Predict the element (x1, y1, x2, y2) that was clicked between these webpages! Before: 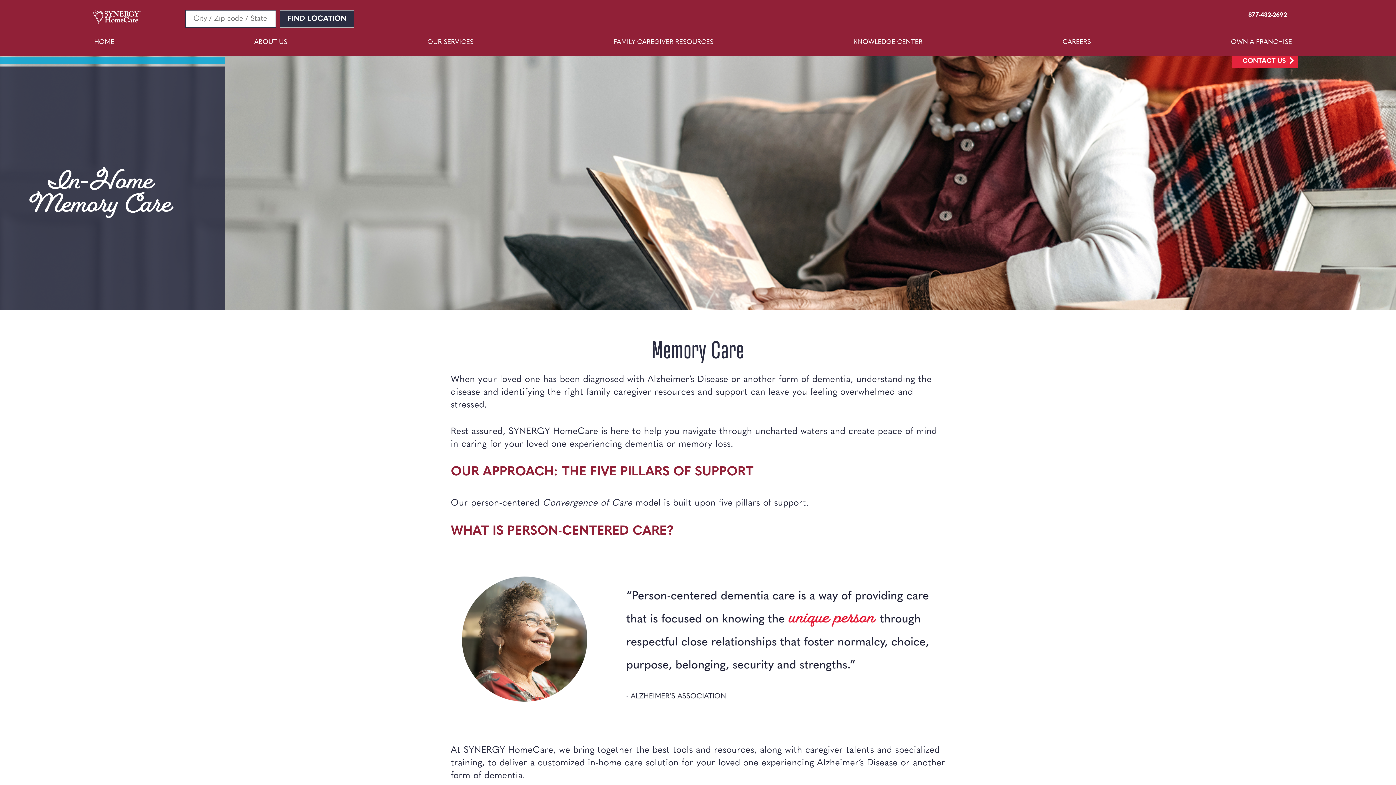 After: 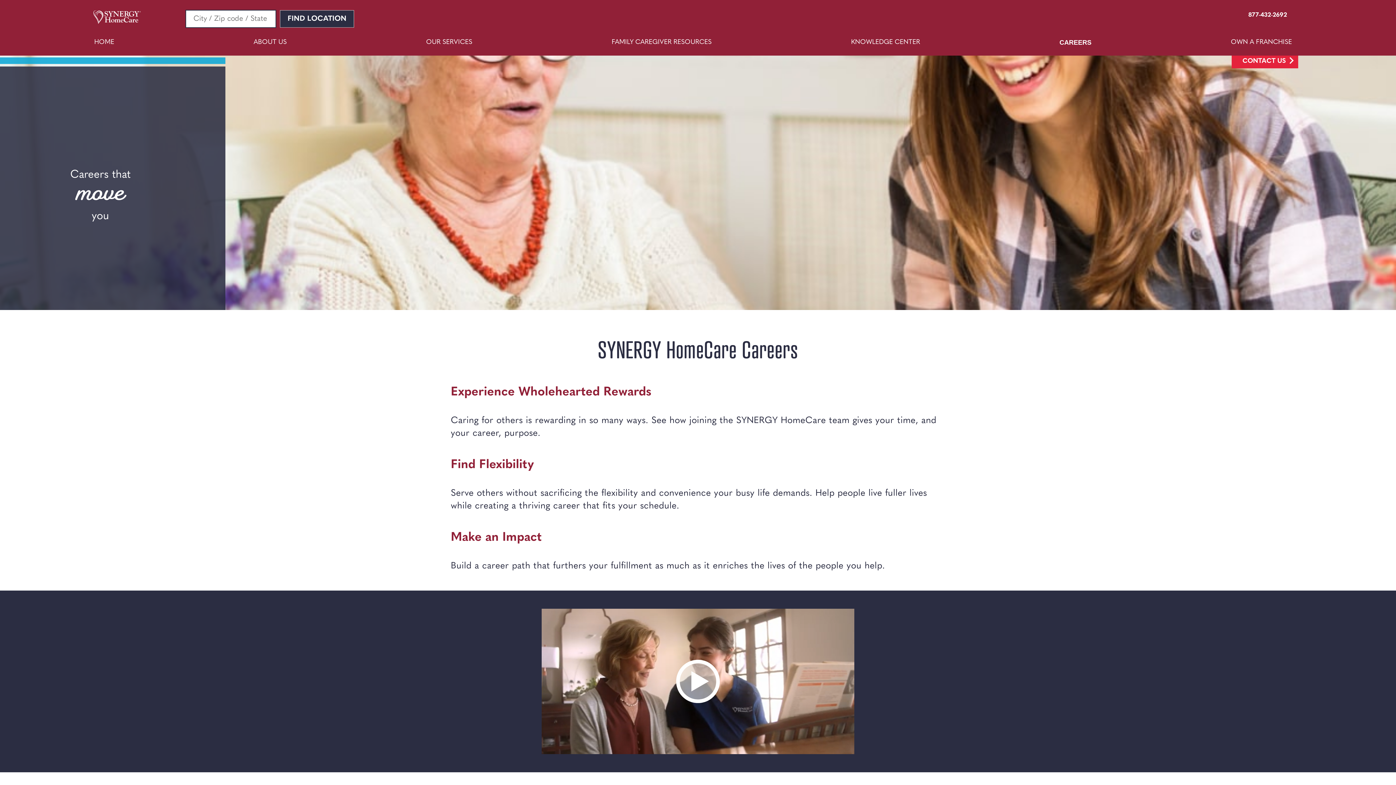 Action: bbox: (1062, 36, 1091, 48) label: CAREERS